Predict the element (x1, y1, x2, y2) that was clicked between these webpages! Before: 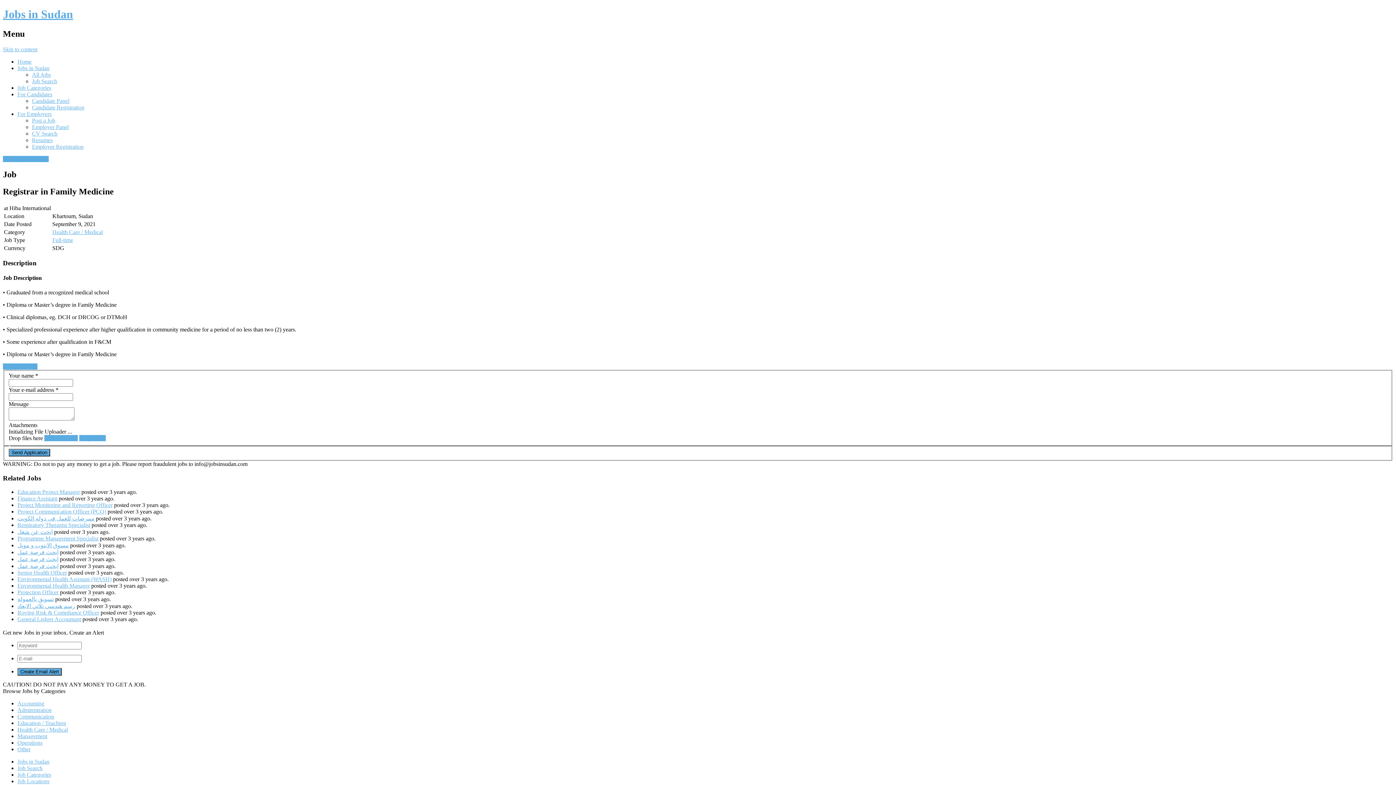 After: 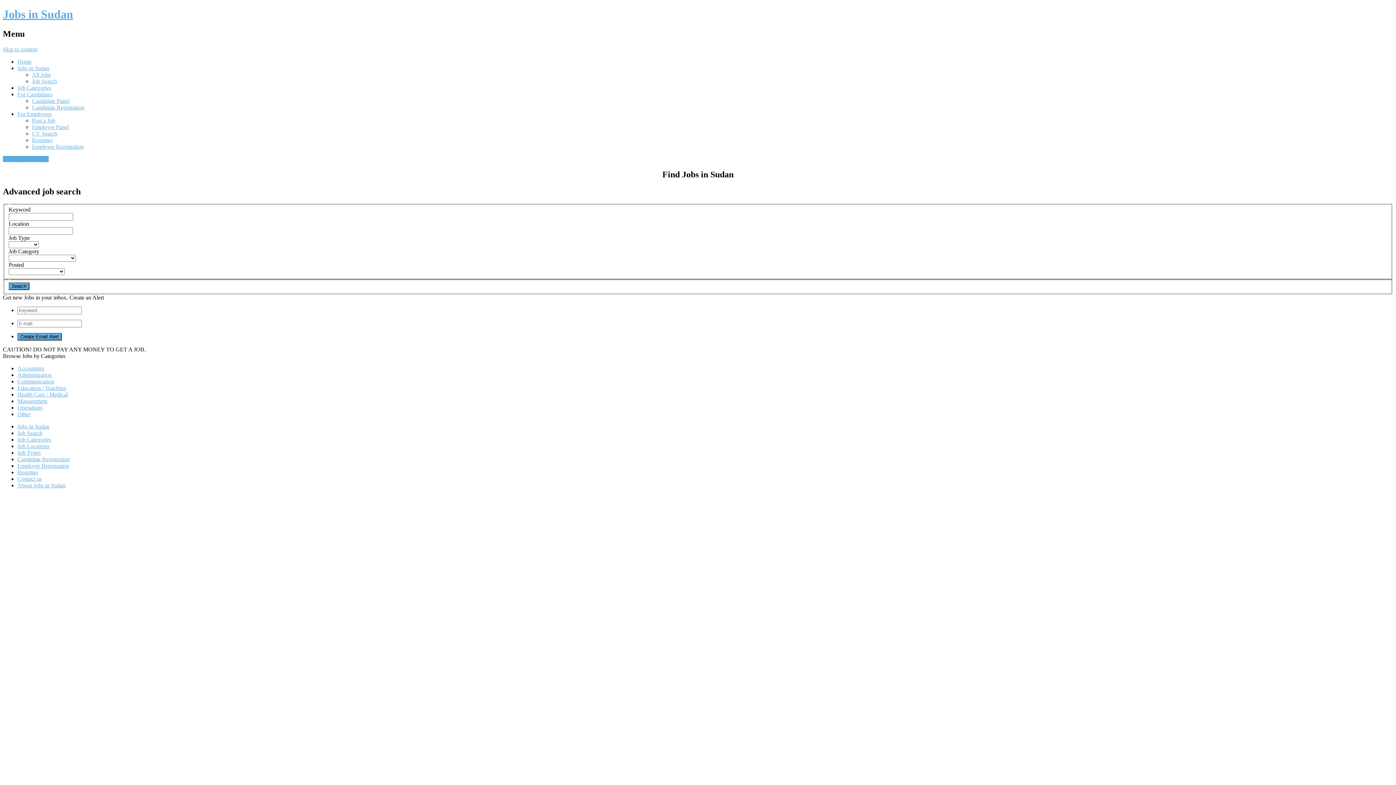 Action: label: Find a job bbox: (25, 155, 48, 162)